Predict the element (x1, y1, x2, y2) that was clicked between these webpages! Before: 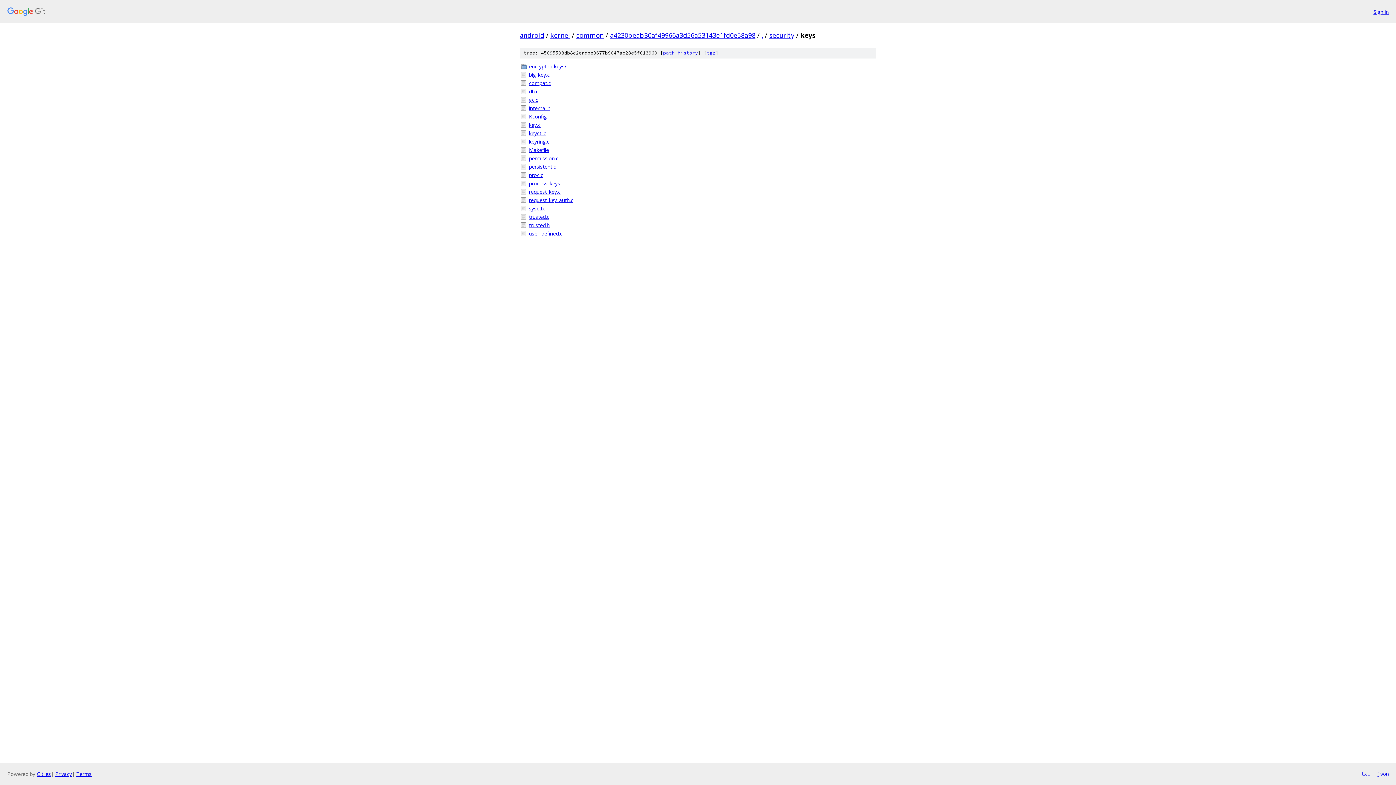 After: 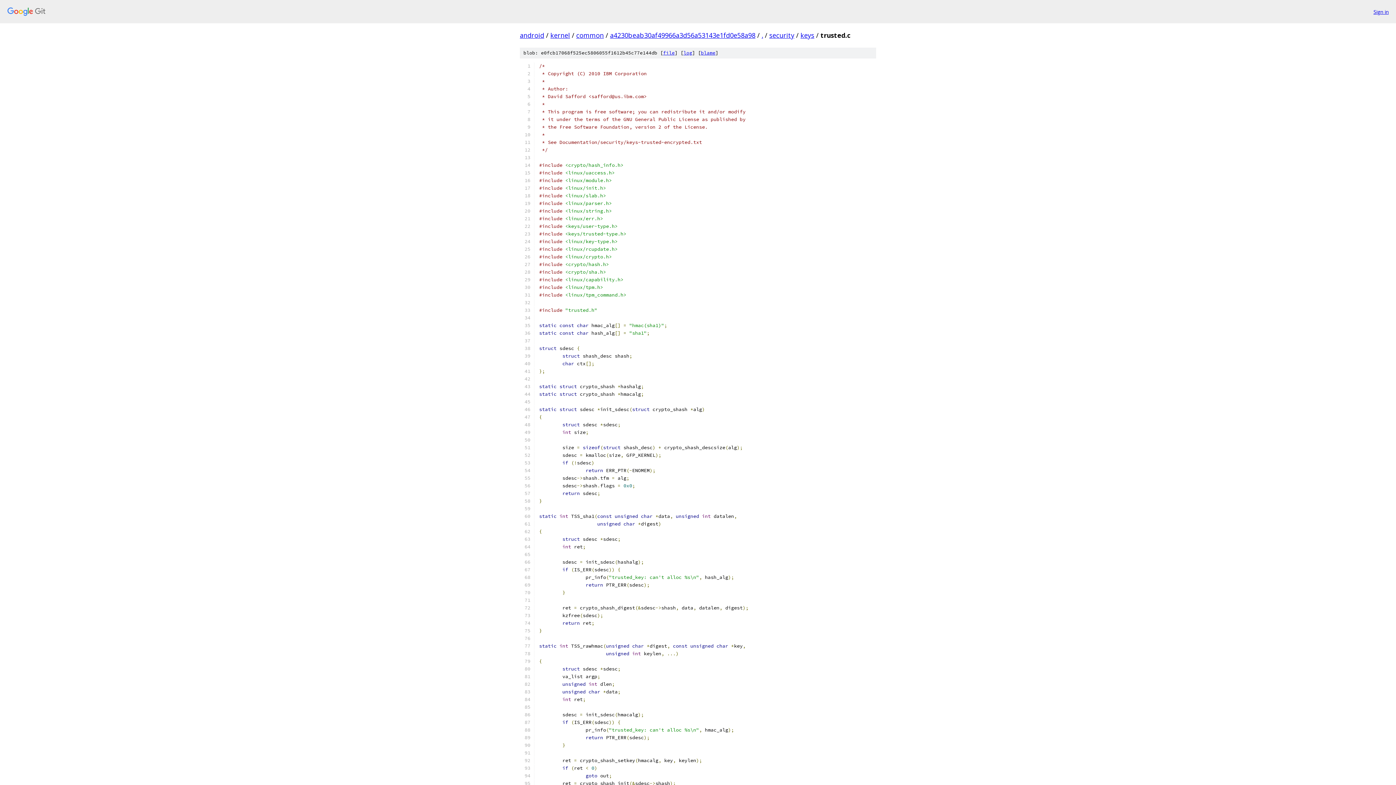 Action: label: trusted.c bbox: (529, 213, 876, 220)